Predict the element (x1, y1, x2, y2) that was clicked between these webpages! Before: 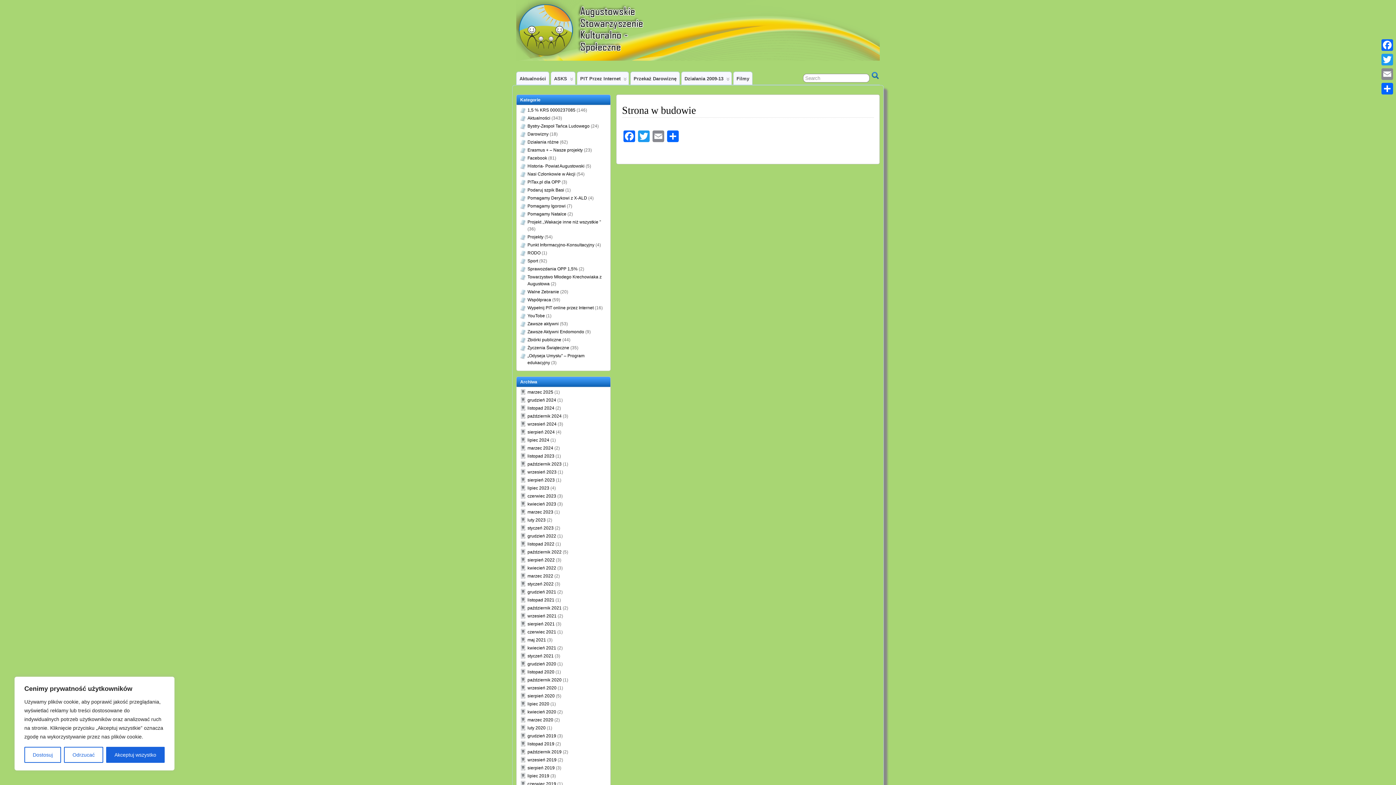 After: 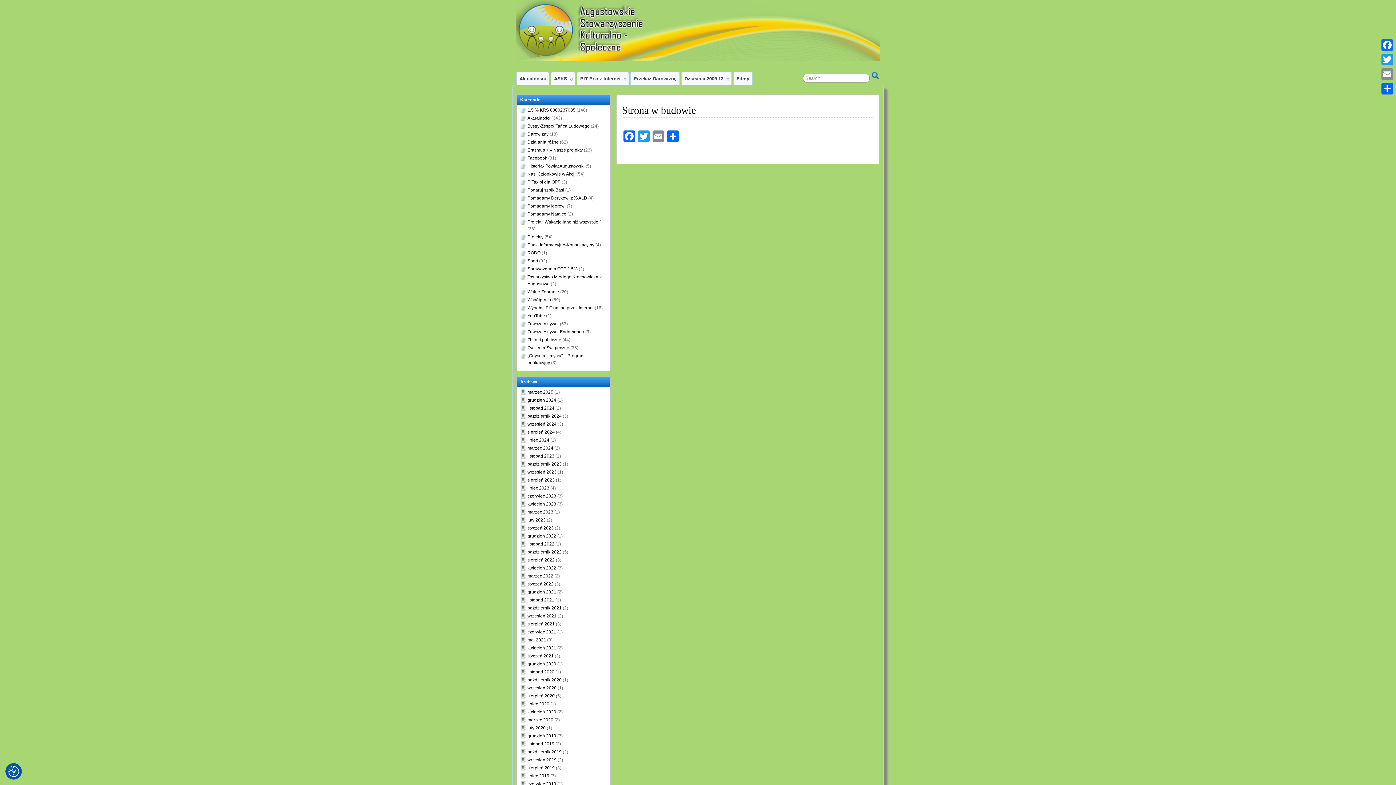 Action: bbox: (64, 747, 103, 763) label: Odrzucać